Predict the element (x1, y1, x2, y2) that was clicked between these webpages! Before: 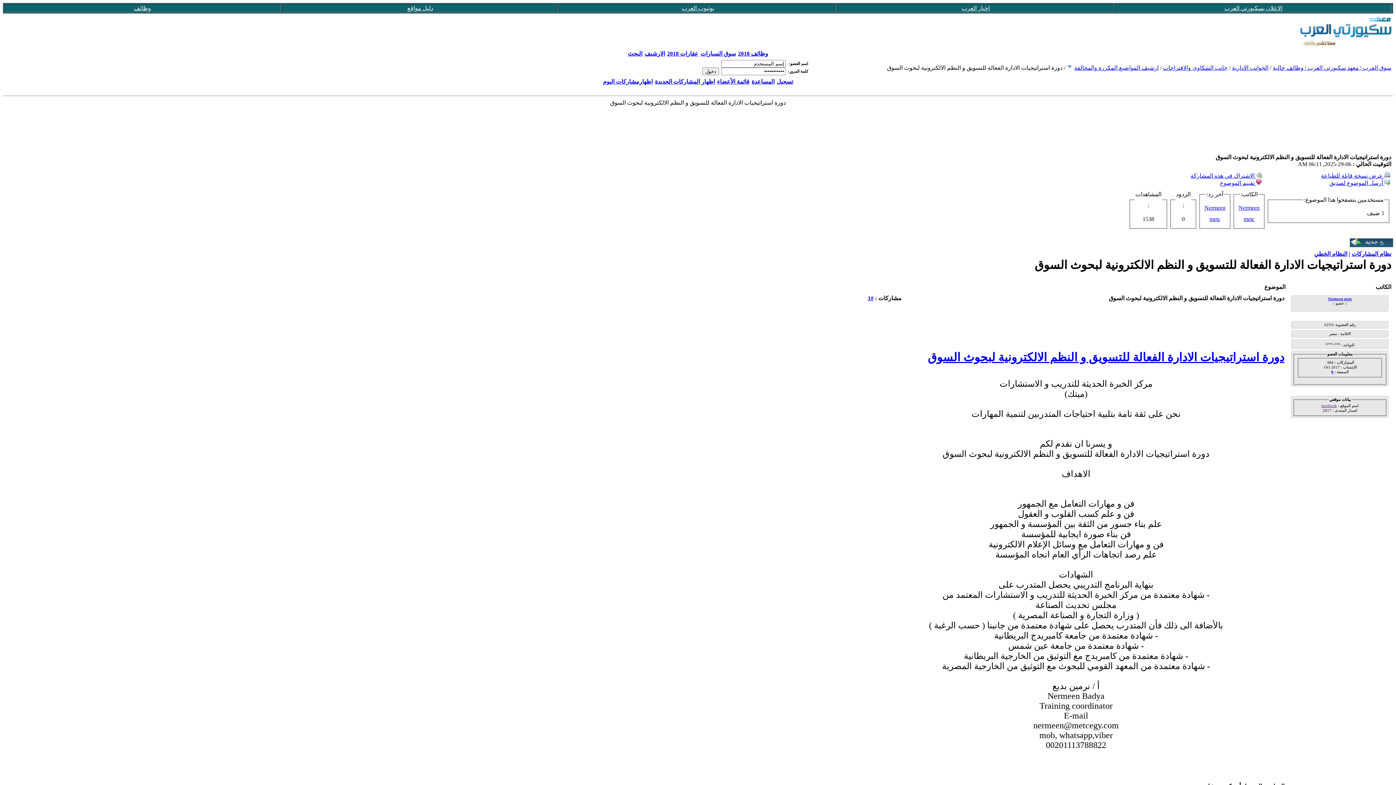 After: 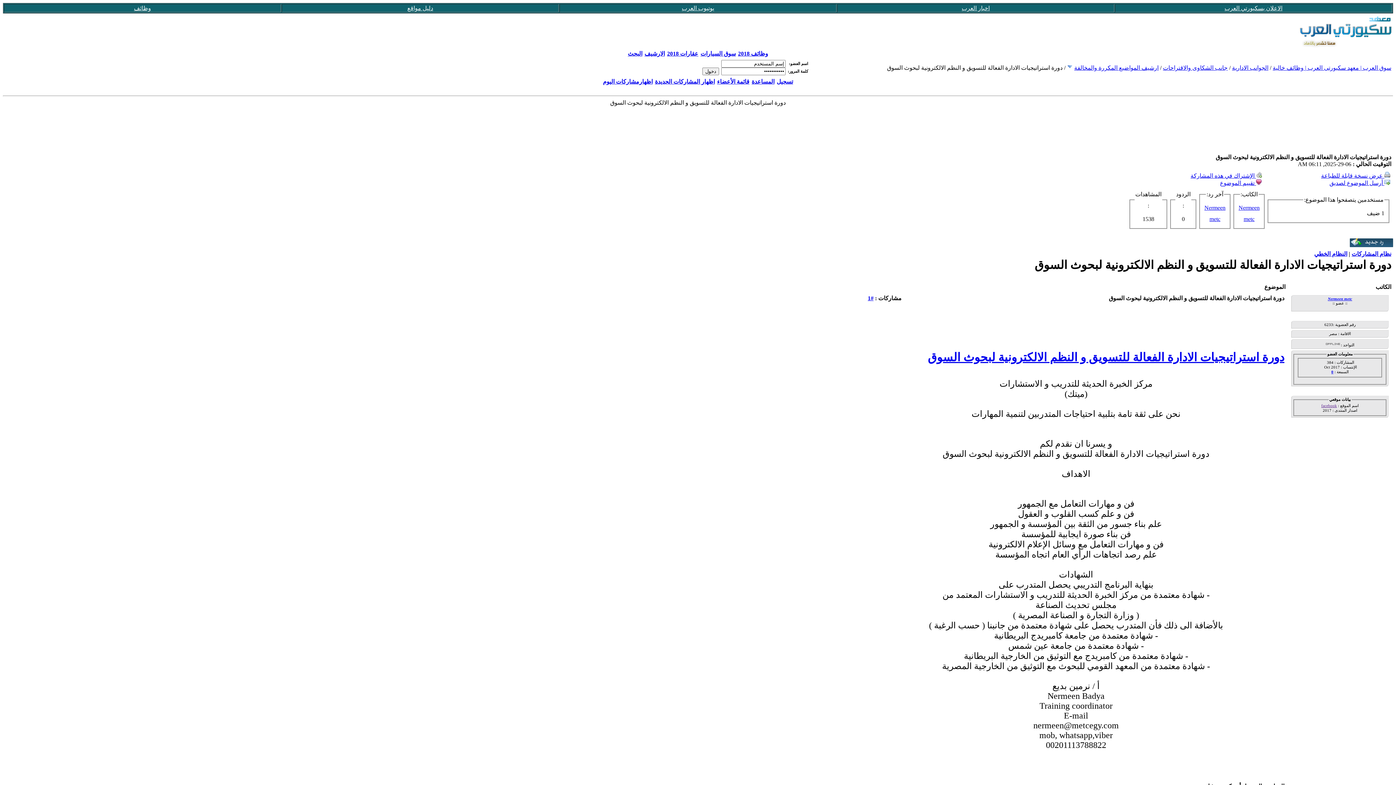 Action: bbox: (682, 5, 714, 11) label: يوتيوب العرب